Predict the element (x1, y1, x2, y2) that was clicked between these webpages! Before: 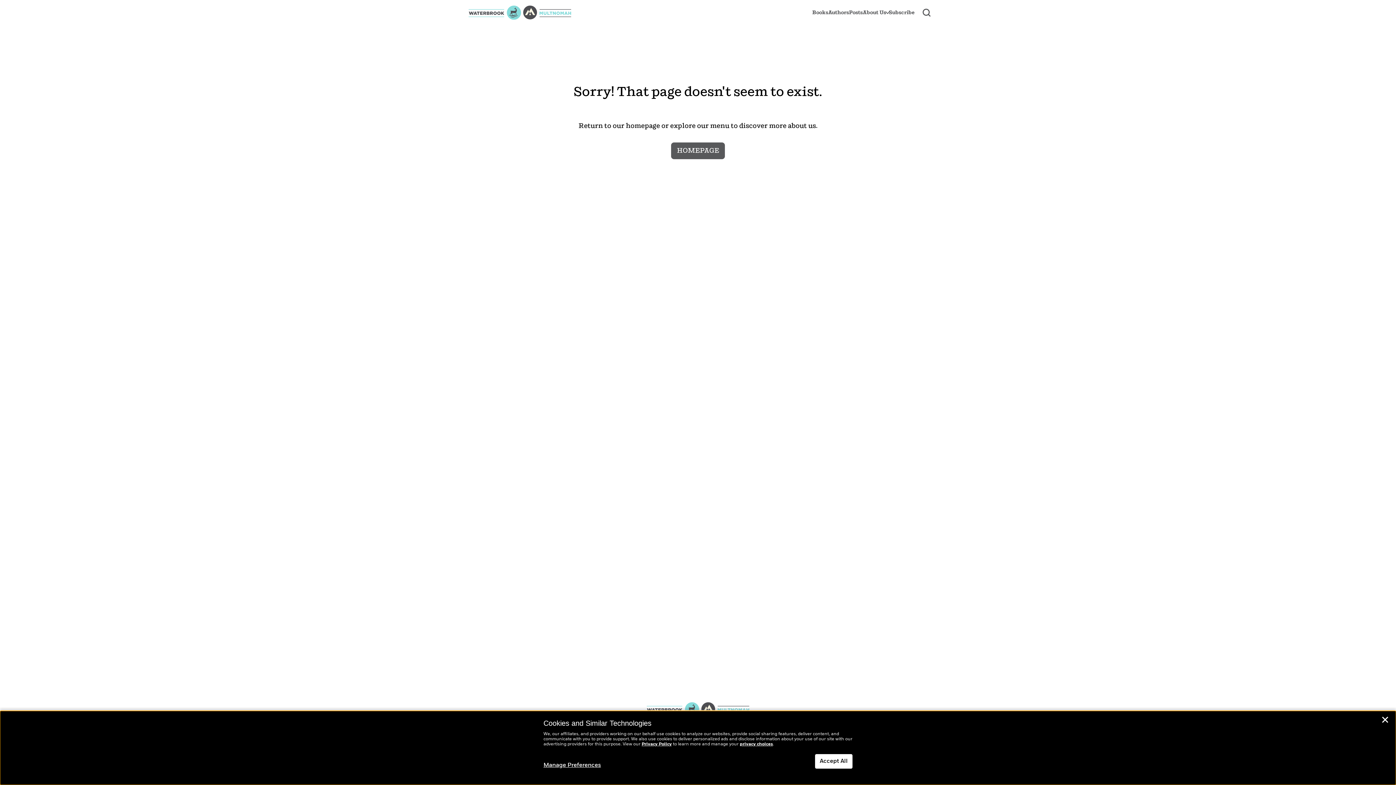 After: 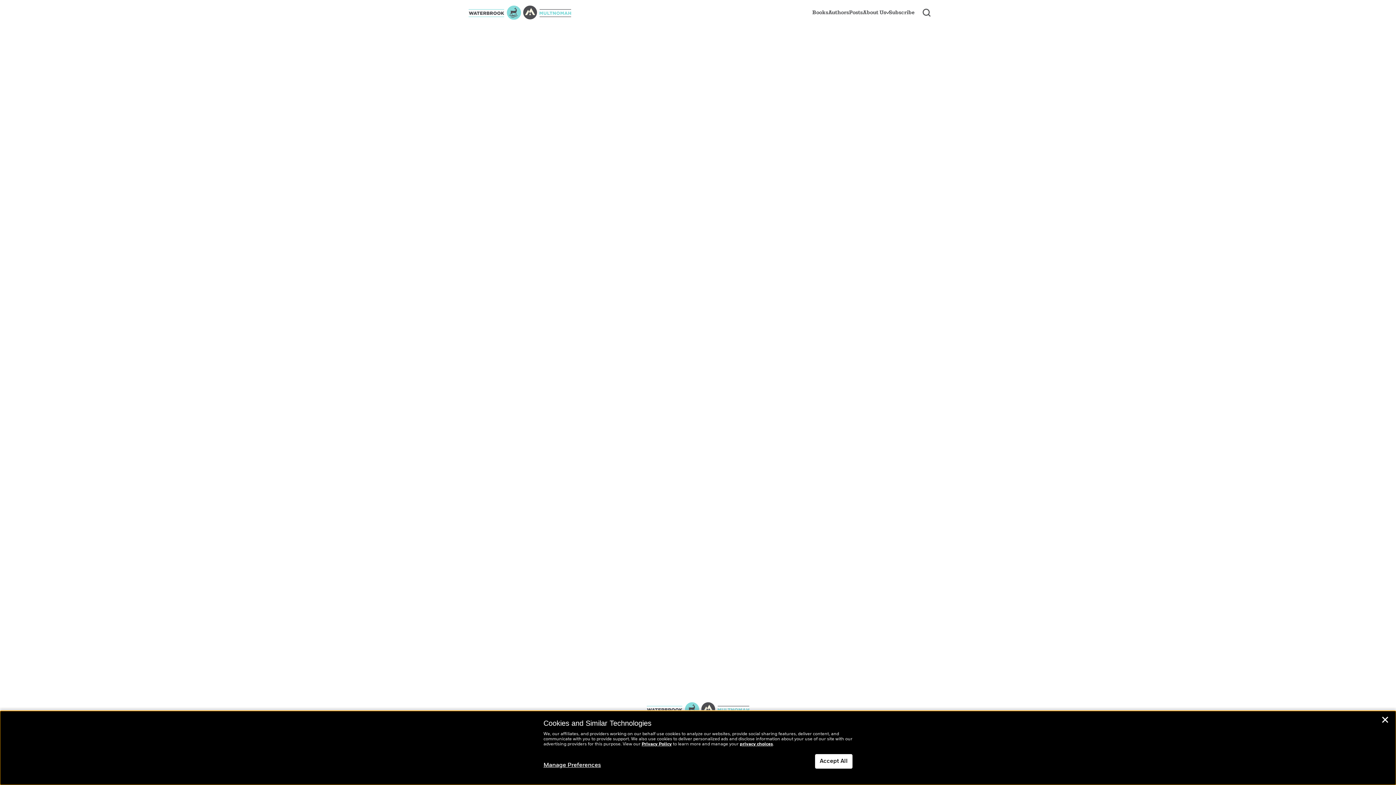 Action: bbox: (812, 8, 828, 16) label: Books